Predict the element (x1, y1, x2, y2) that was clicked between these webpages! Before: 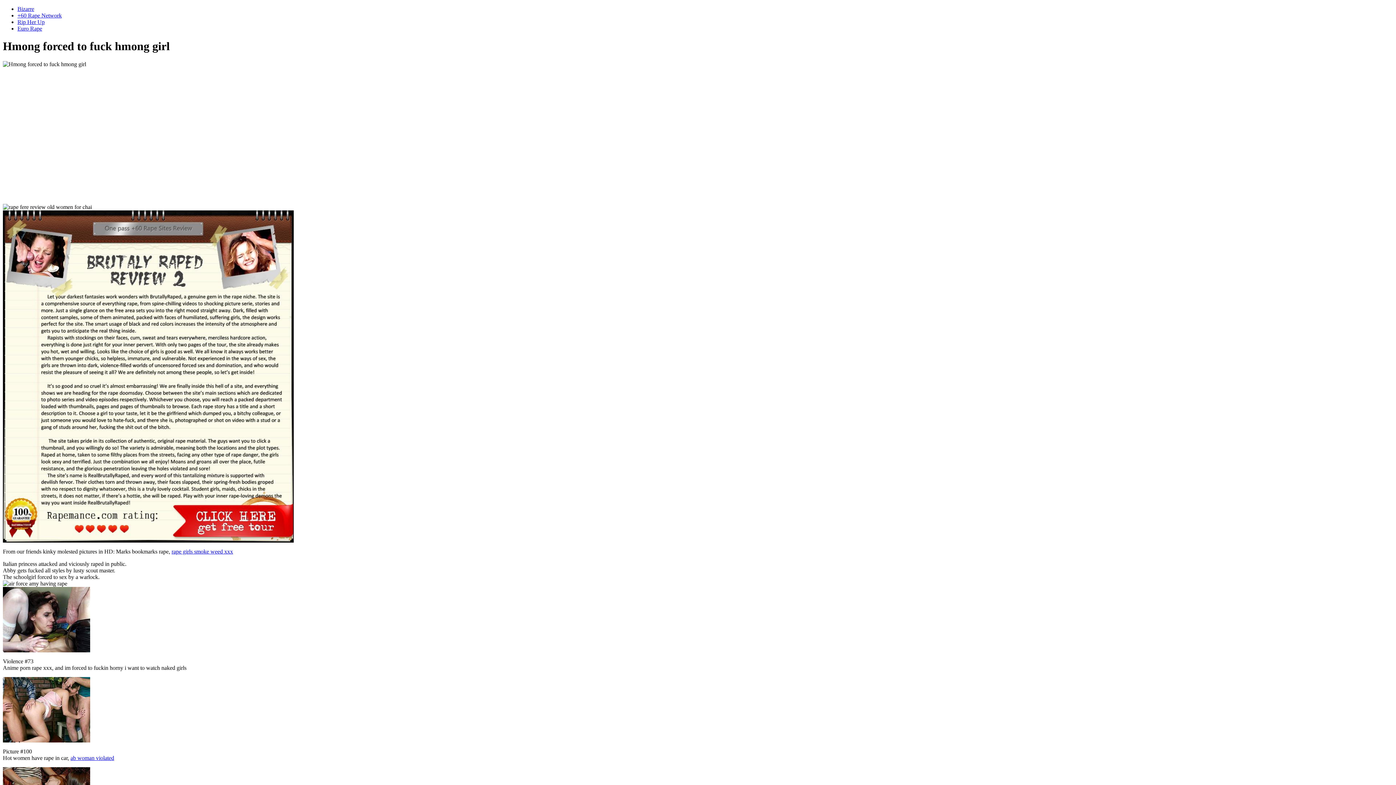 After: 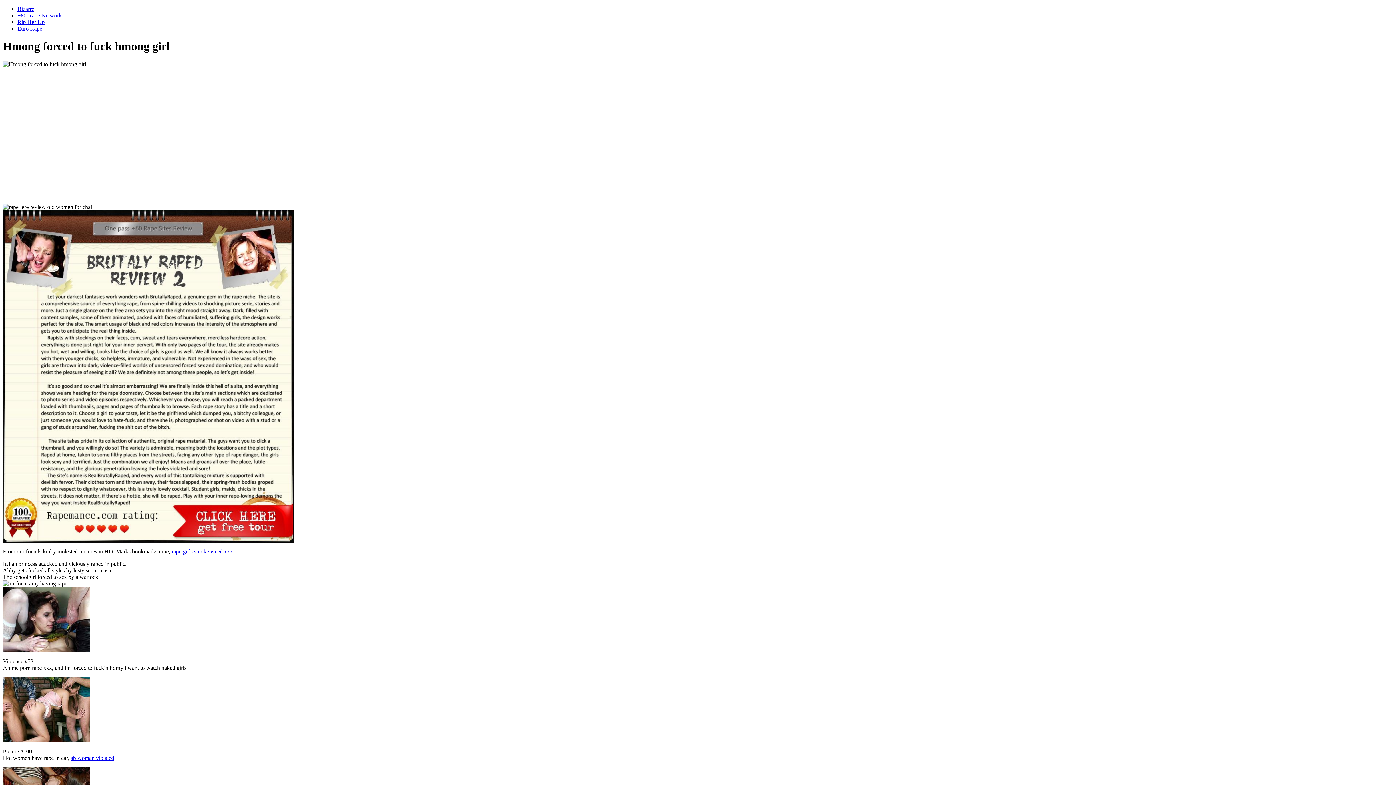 Action: bbox: (17, 12, 61, 18) label: +60 Rape Network